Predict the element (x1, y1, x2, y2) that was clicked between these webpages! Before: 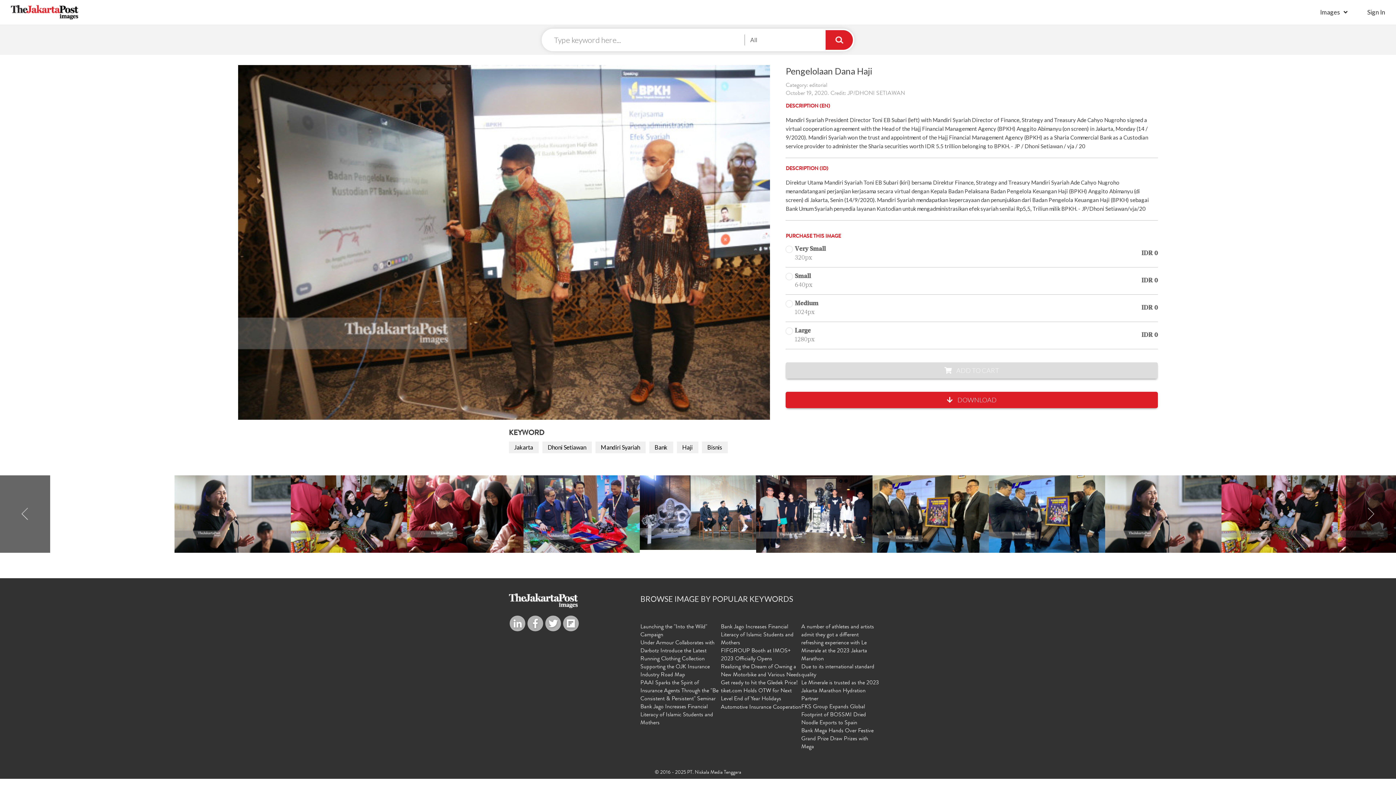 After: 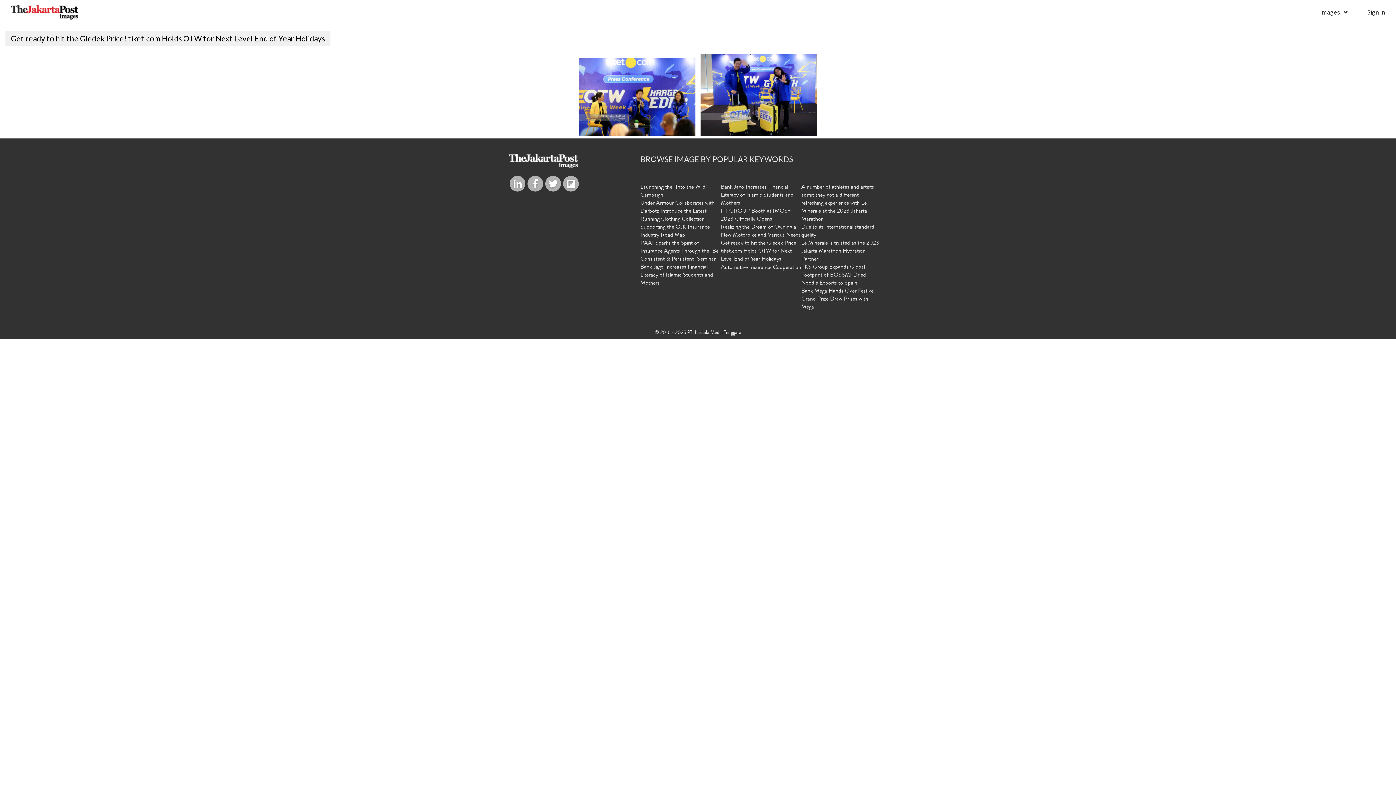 Action: label: Get ready to hit the Gledek Price! tiket.com Holds OTW for Next Level End of Year Holidays bbox: (721, 679, 801, 703)